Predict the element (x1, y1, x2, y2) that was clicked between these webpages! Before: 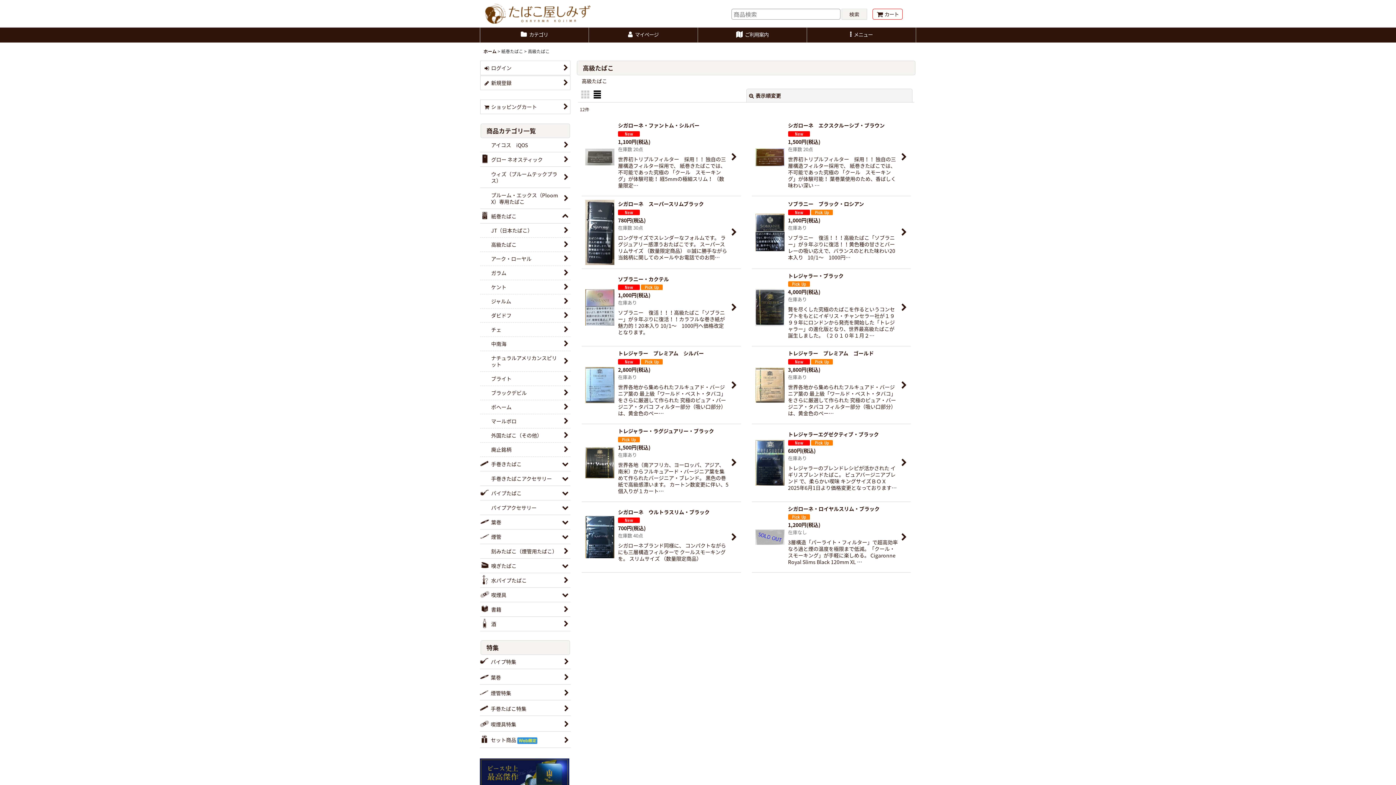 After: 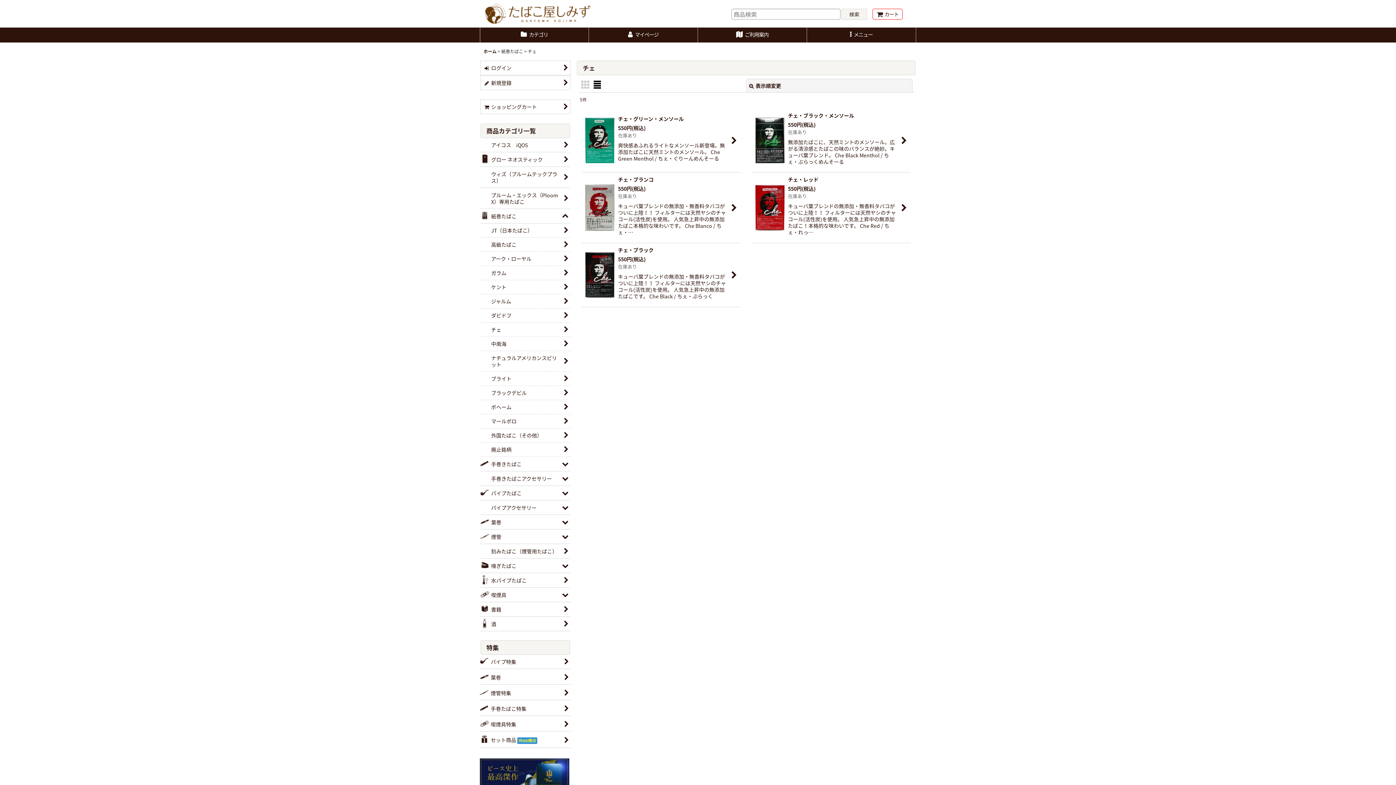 Action: label: チェ bbox: (480, 322, 570, 337)